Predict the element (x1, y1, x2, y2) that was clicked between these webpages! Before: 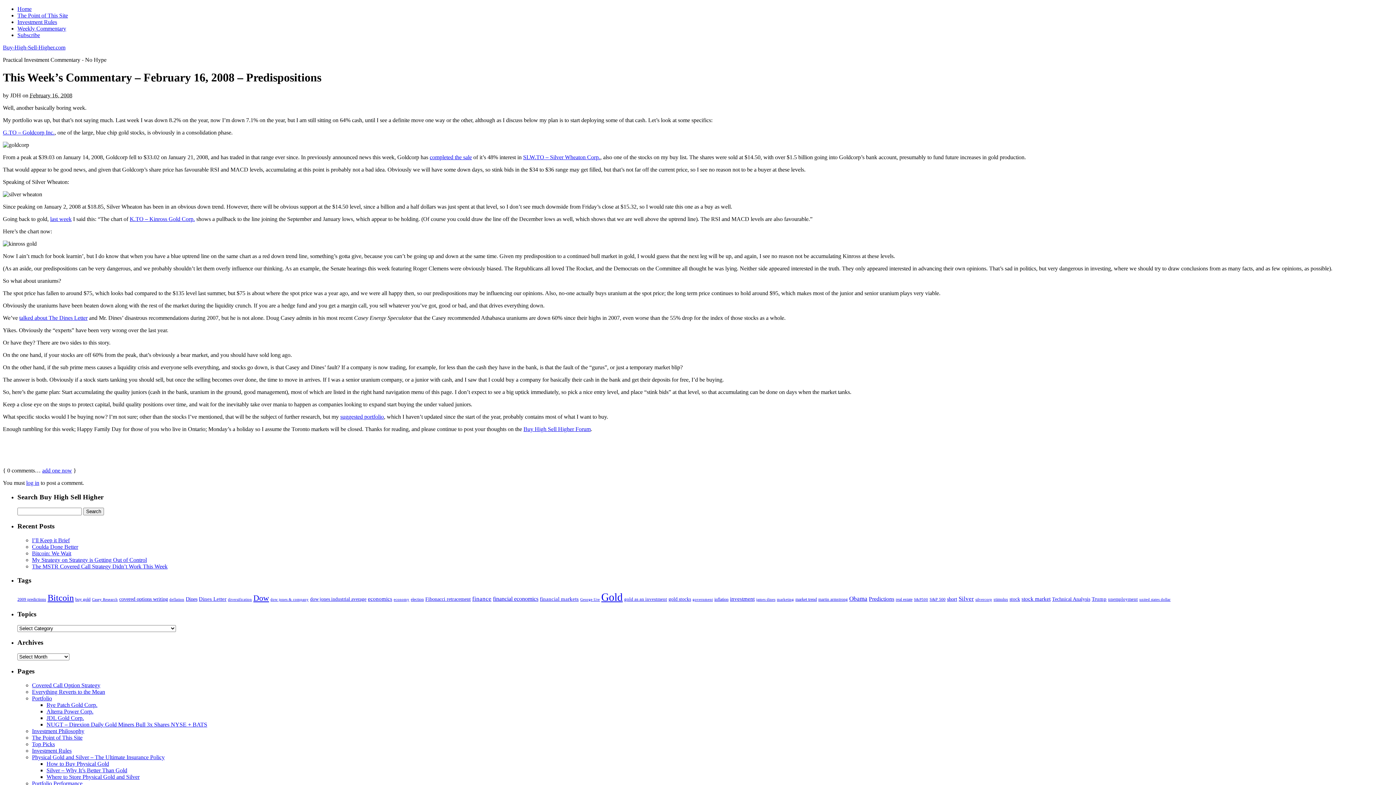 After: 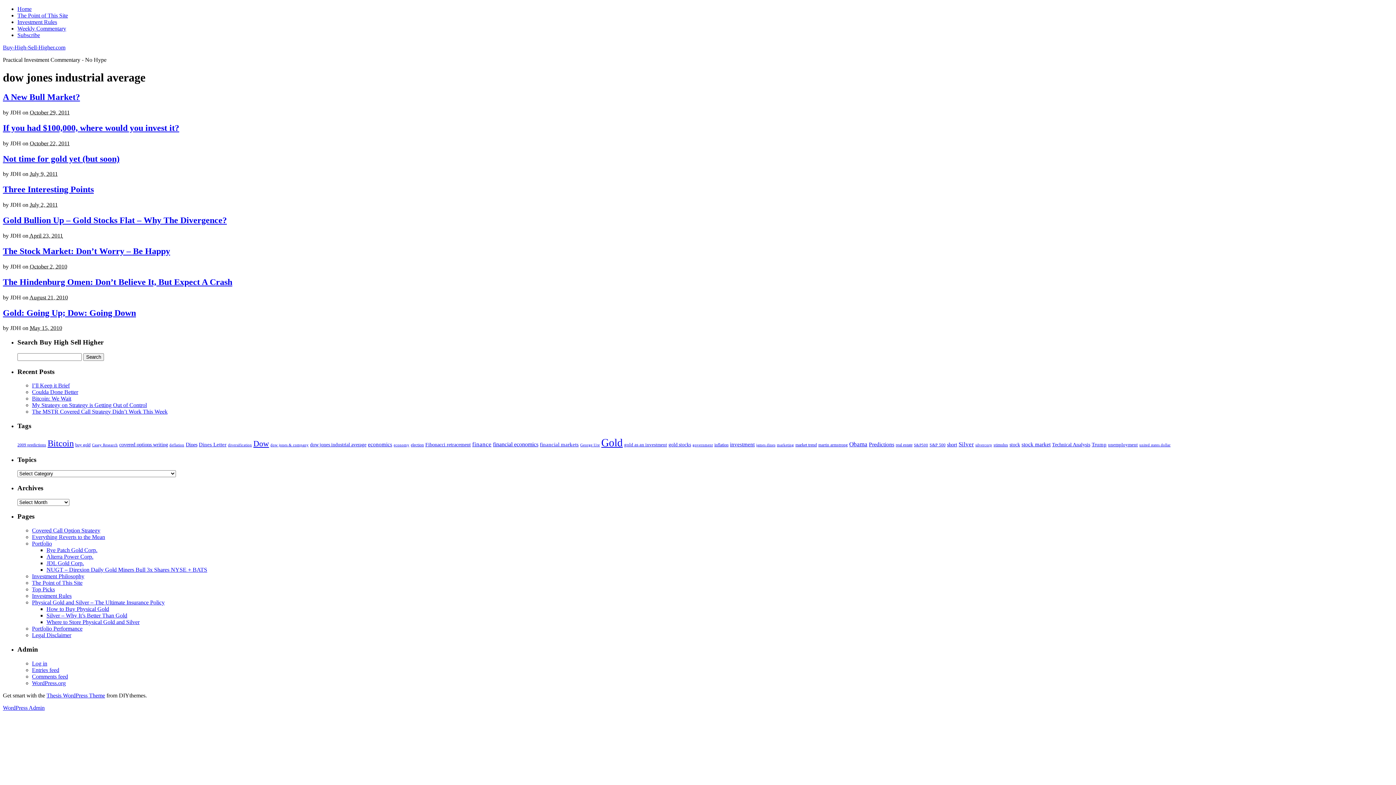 Action: label: dow jones industrial average (8 items) bbox: (310, 596, 366, 602)